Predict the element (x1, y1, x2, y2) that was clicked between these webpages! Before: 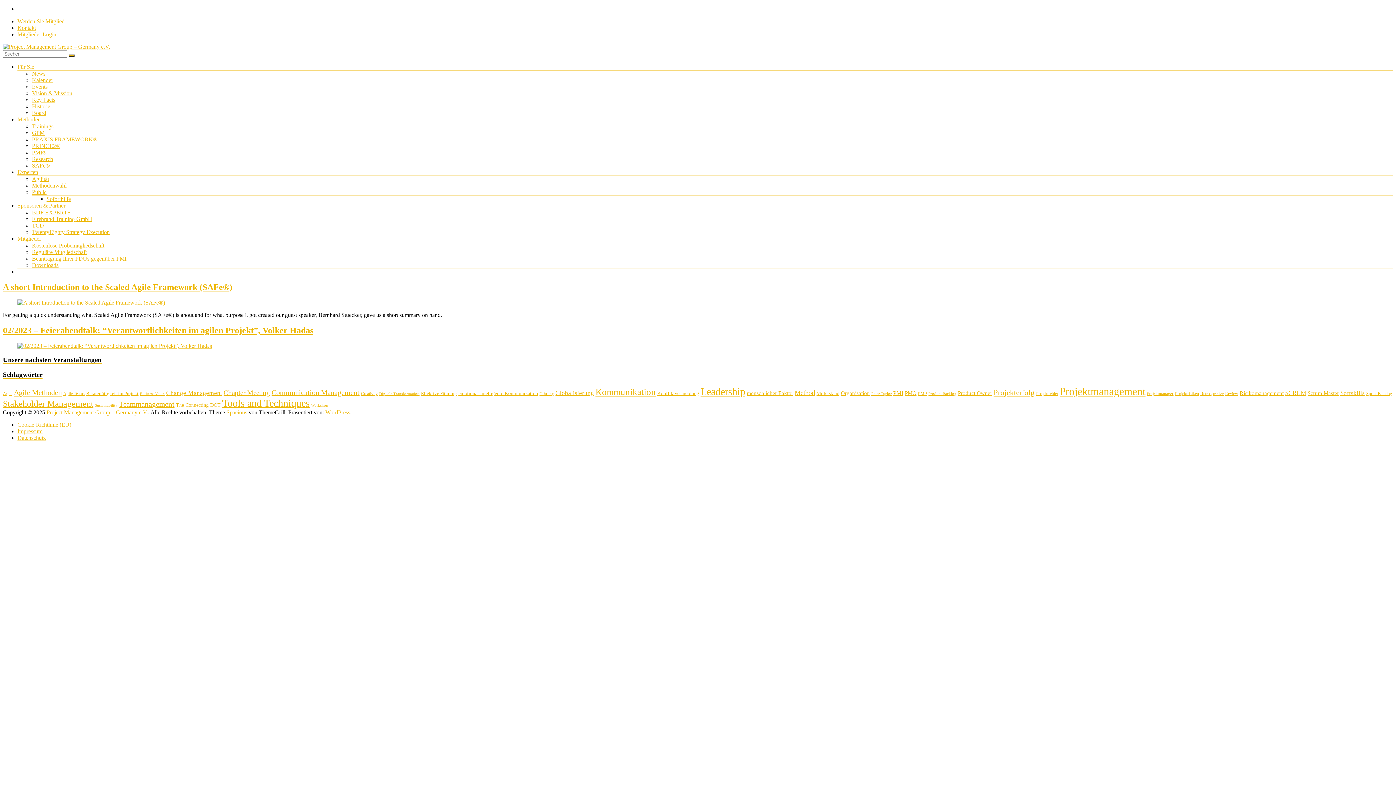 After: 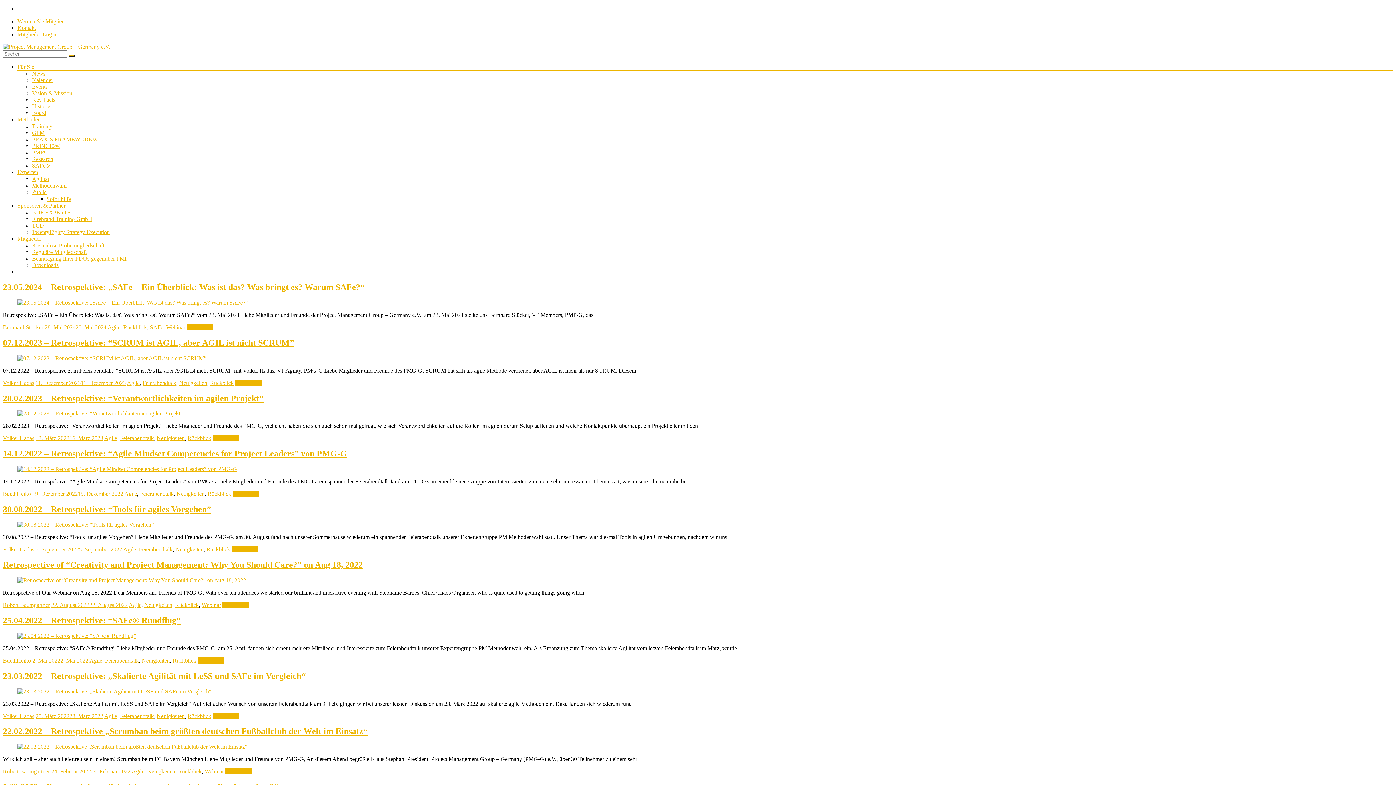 Action: label: Scrum Master (11 Einträge) bbox: (1308, 390, 1339, 396)